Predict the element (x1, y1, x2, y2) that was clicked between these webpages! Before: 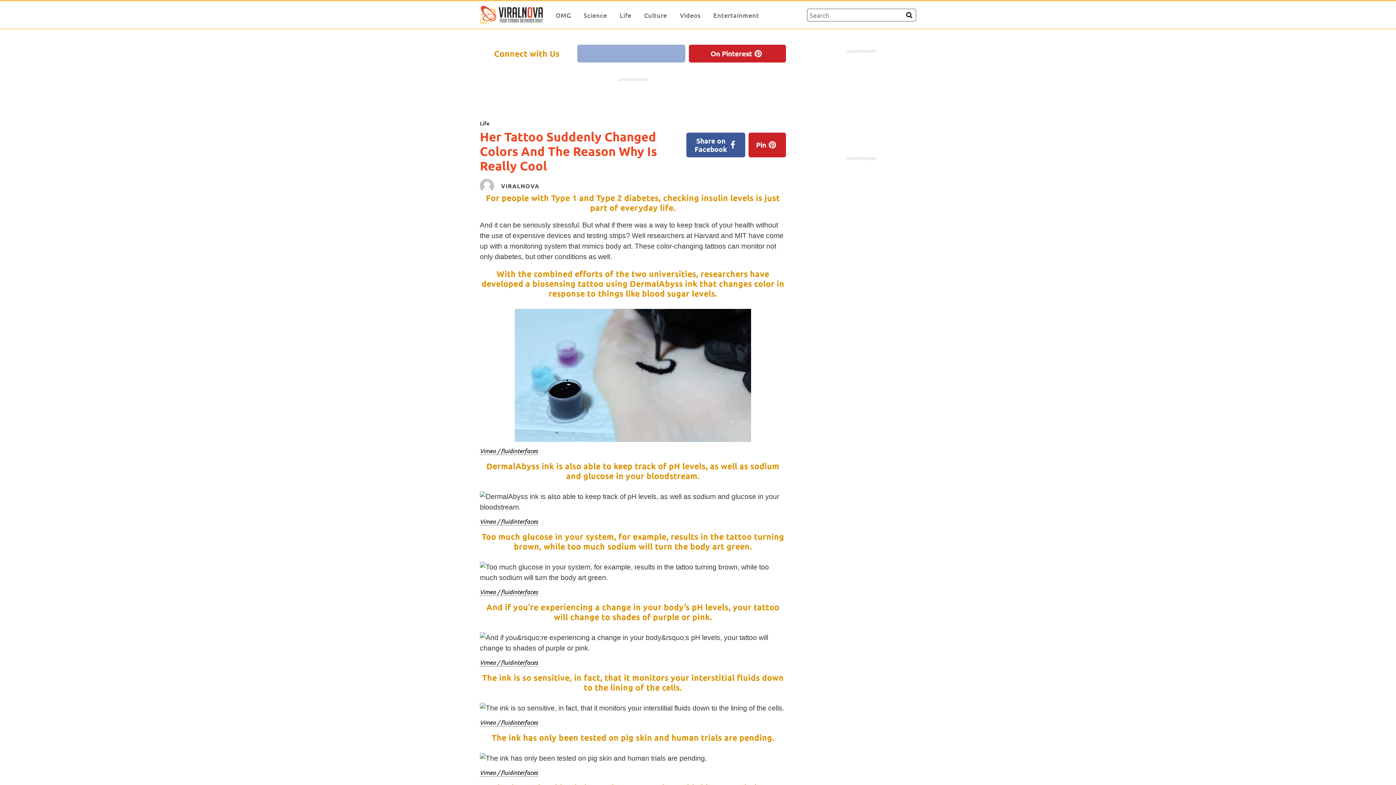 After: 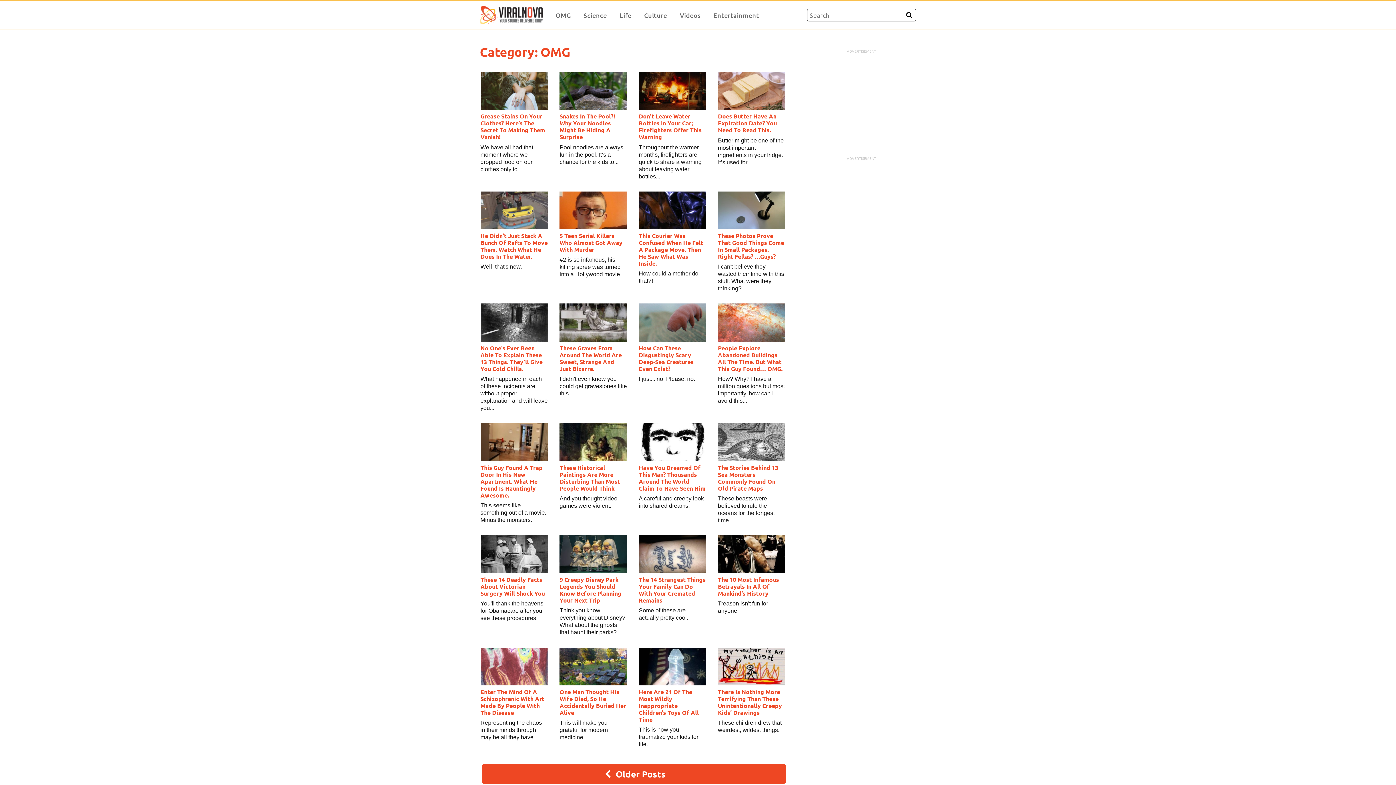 Action: label: OMG bbox: (549, 7, 577, 22)